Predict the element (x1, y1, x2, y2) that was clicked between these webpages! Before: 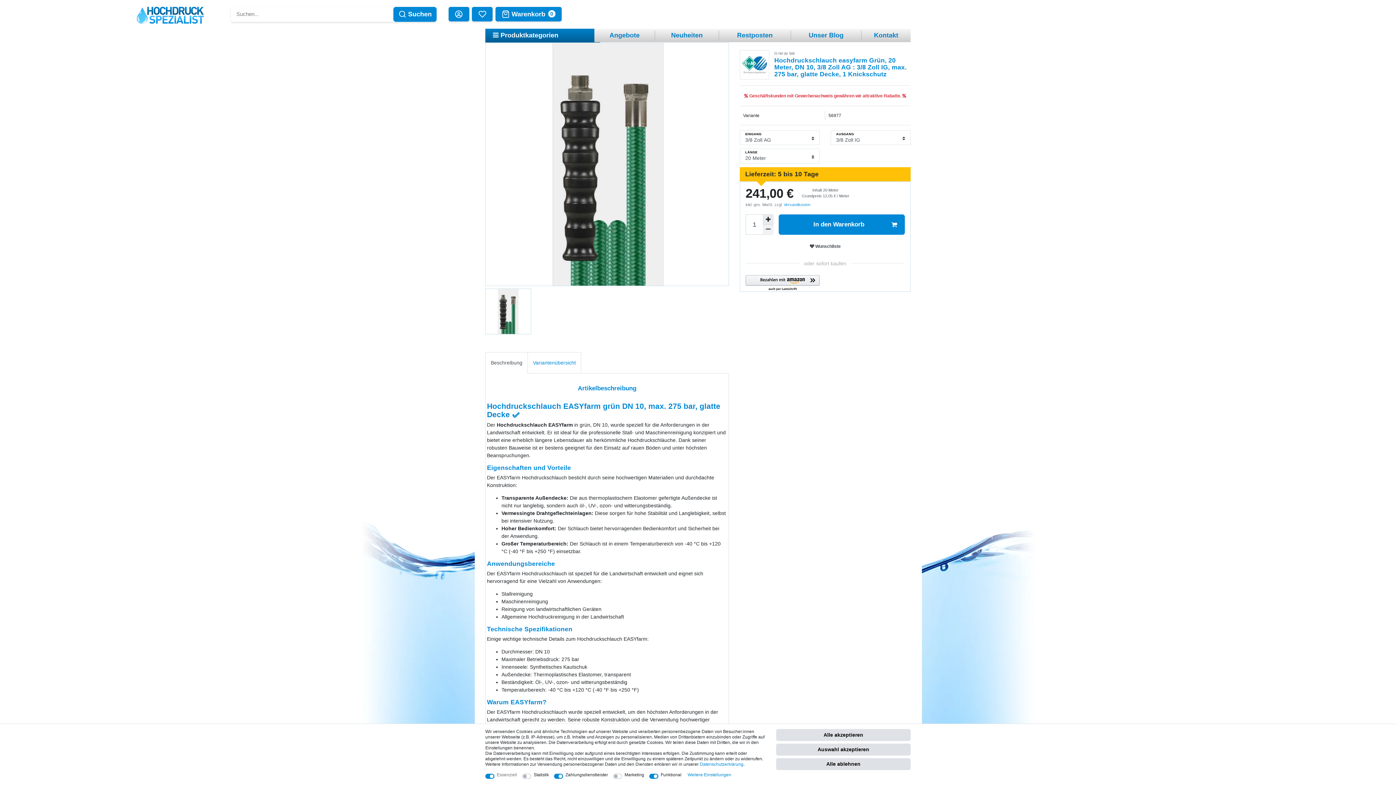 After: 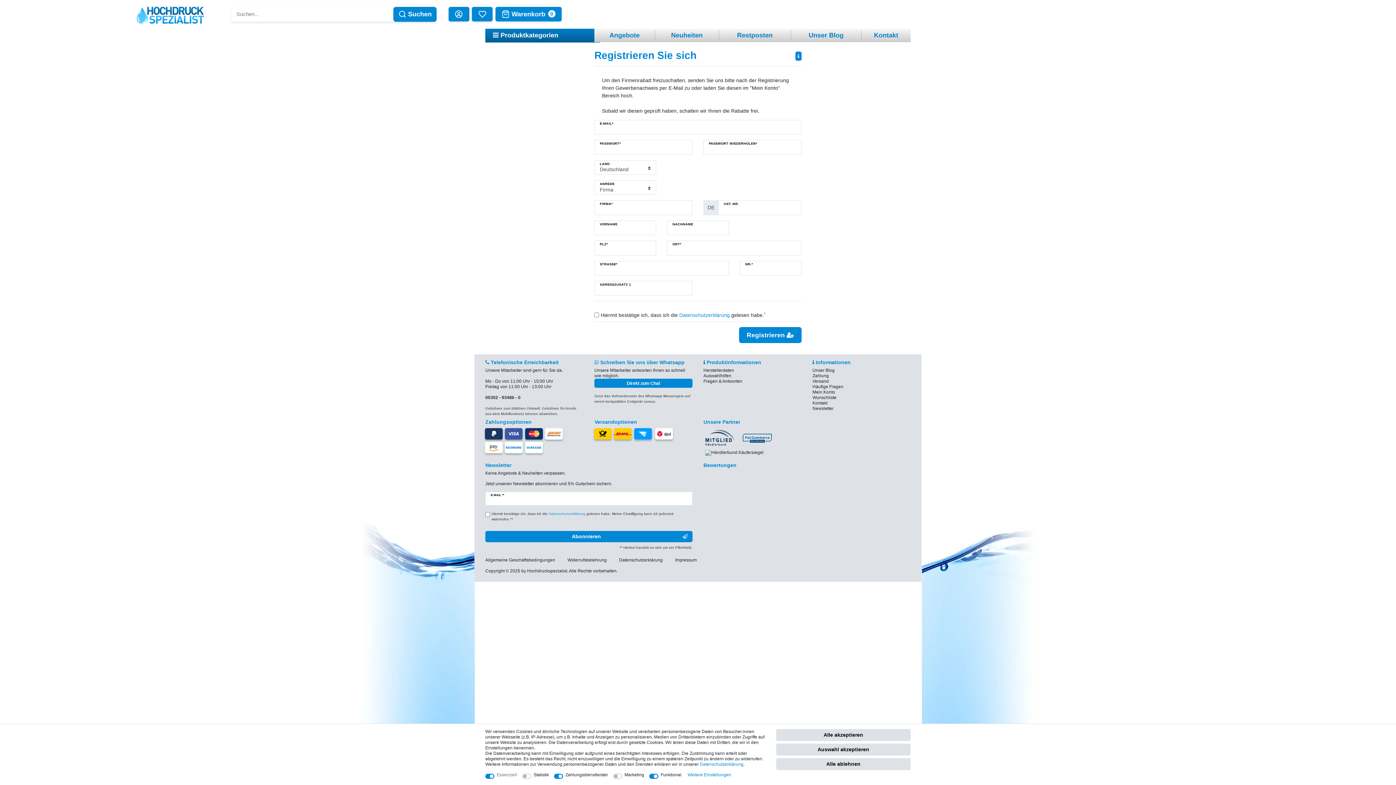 Action: bbox: (741, 90, 909, 100) label:  Geschäftskunden mit Gewerbenachweis gewähren wir attraktive Rabatte. 